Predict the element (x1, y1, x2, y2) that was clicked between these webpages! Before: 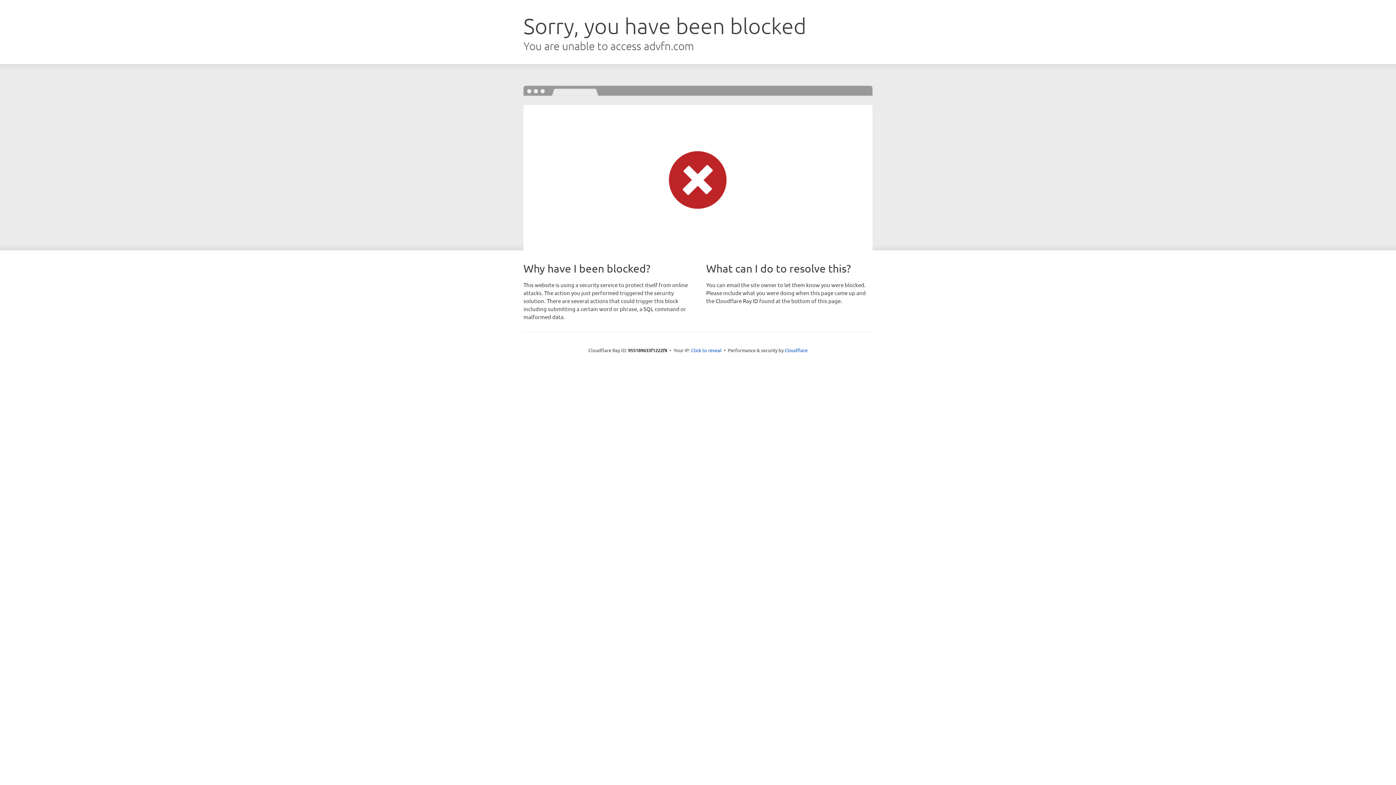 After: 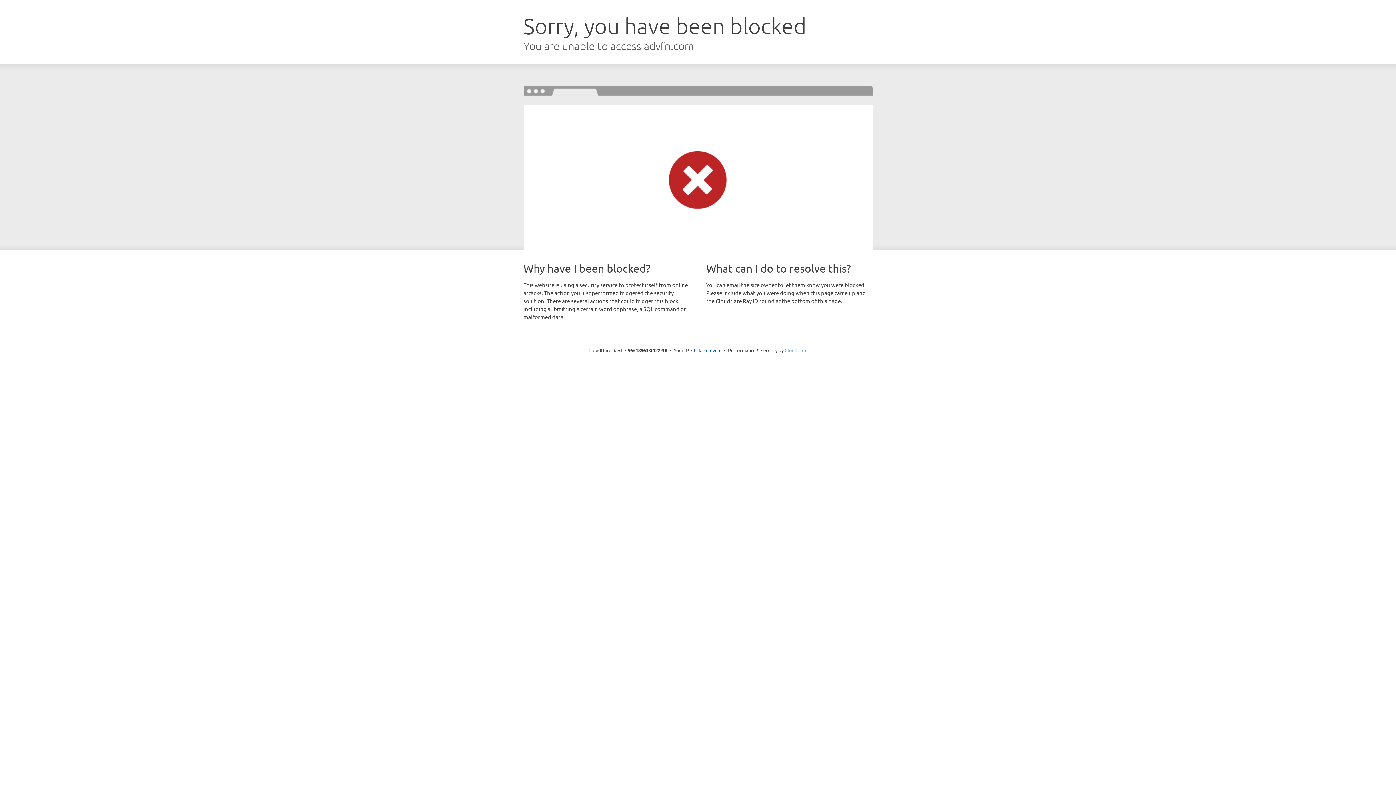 Action: label: Cloudflare bbox: (784, 347, 807, 353)